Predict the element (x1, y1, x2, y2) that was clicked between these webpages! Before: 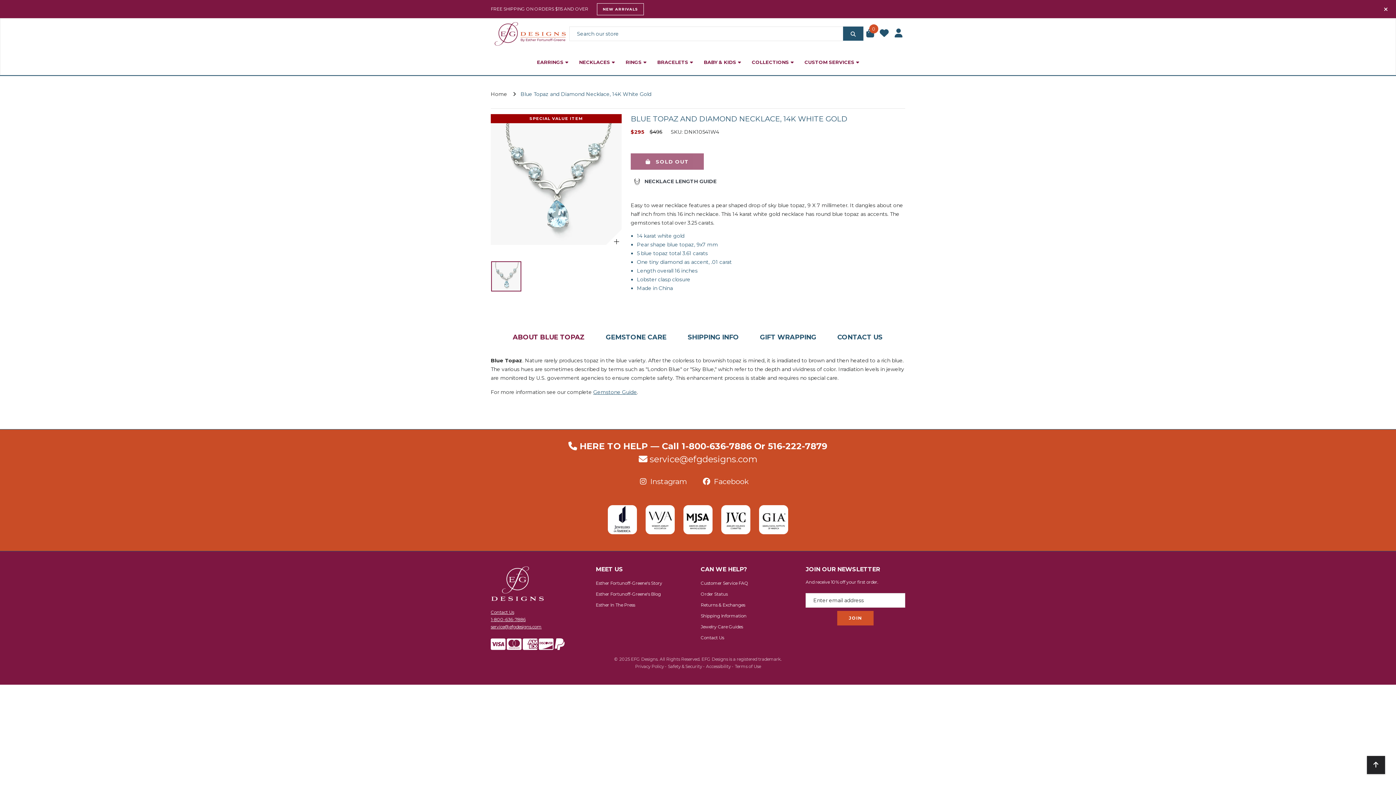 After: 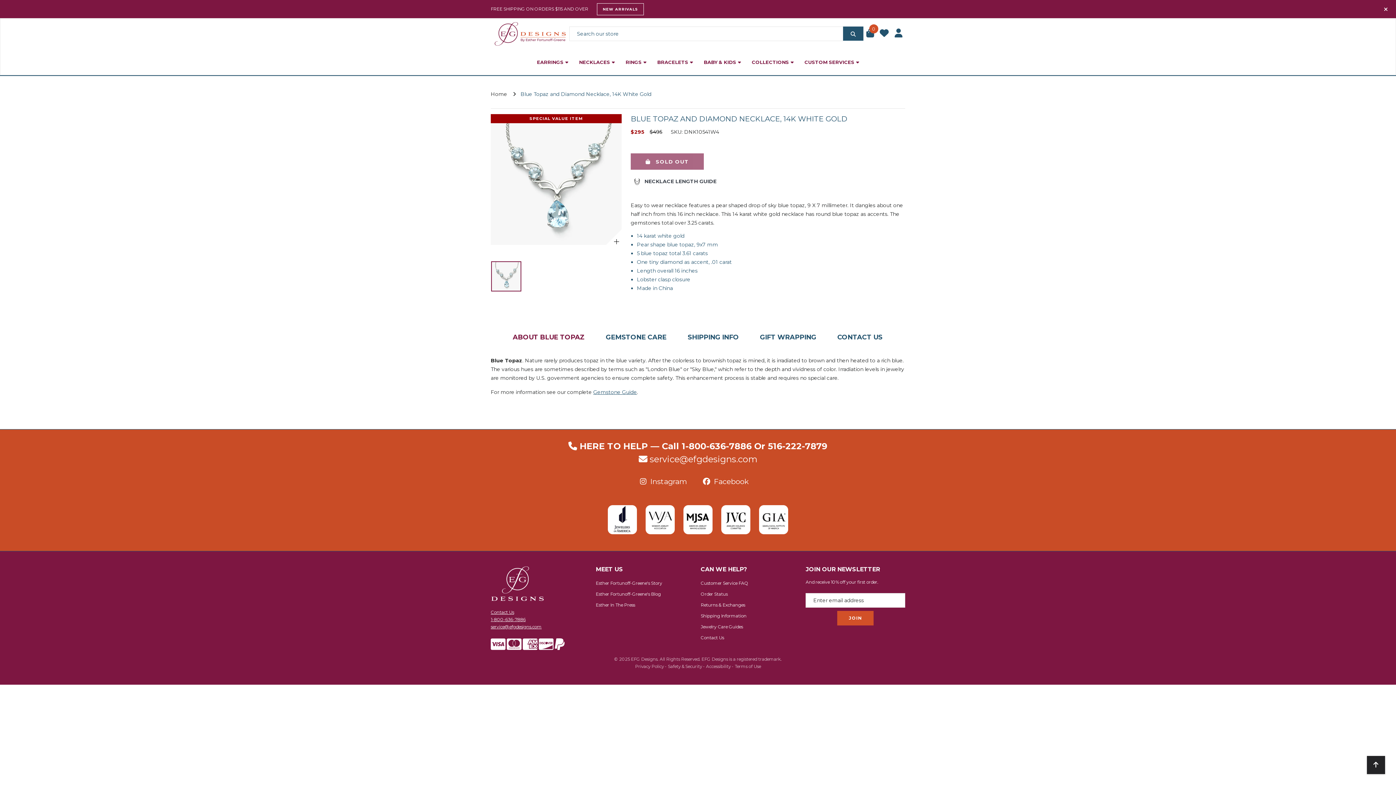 Action: bbox: (640, 477, 694, 486) label:  Instagram